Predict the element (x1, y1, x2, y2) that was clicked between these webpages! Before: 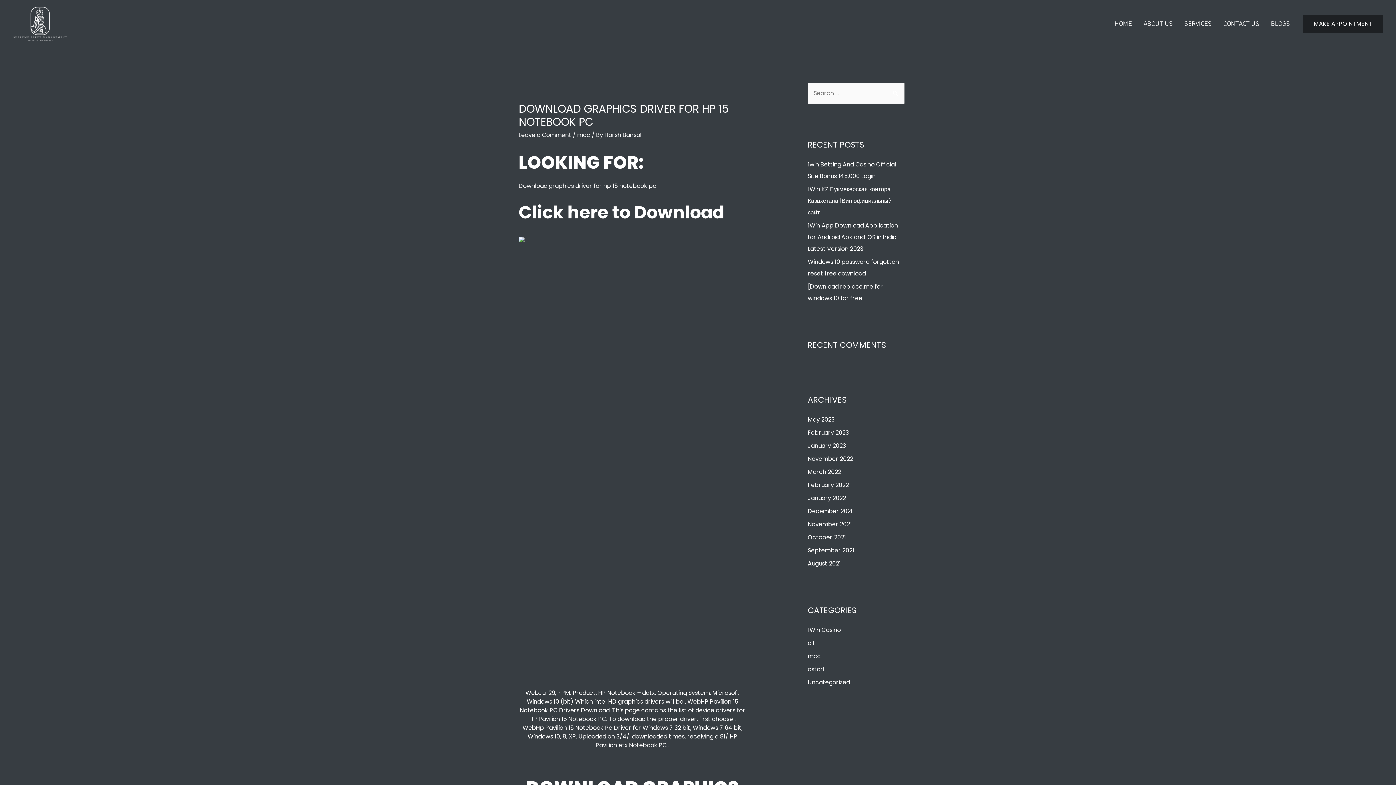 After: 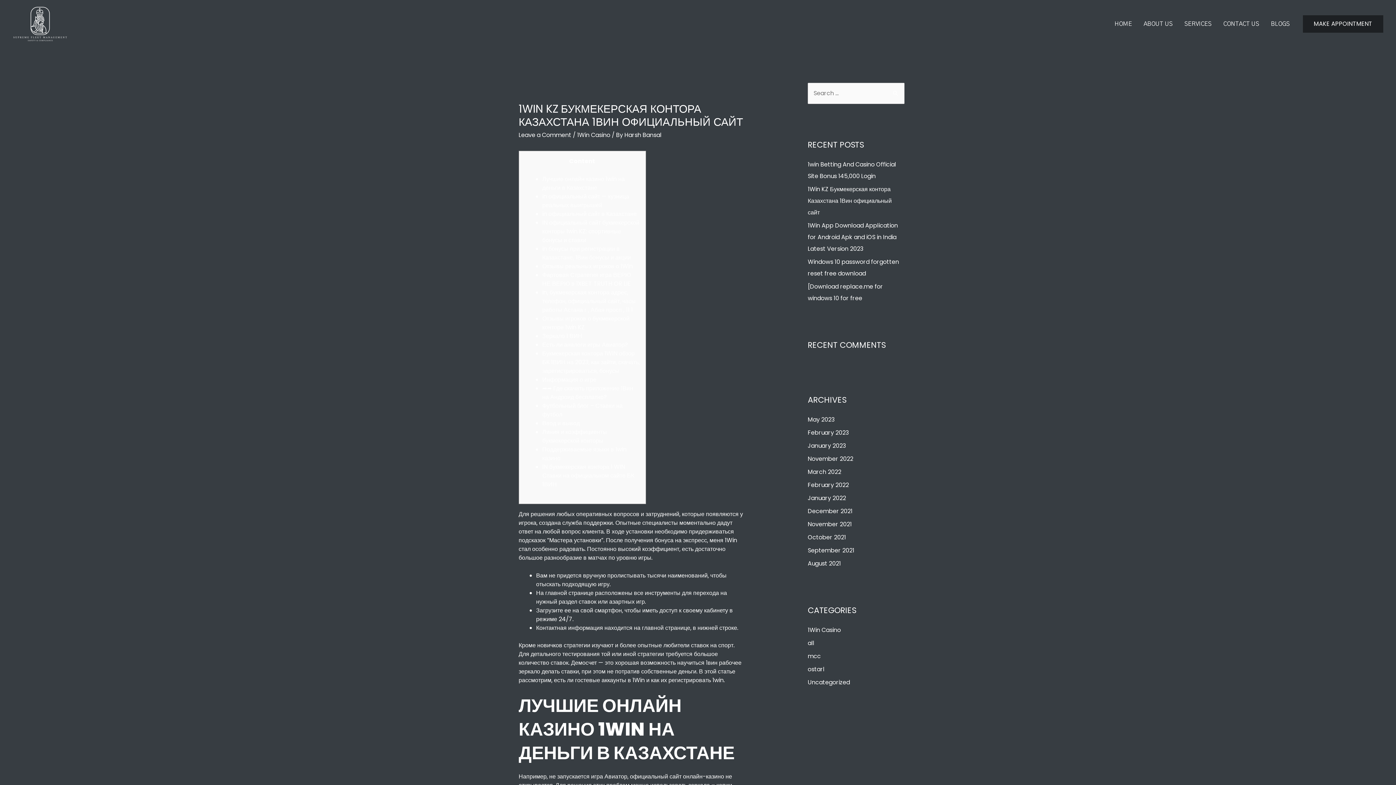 Action: bbox: (808, 185, 892, 216) label: 1Win KZ Букмекерская контора Казахстана 1Вин официальный сайт